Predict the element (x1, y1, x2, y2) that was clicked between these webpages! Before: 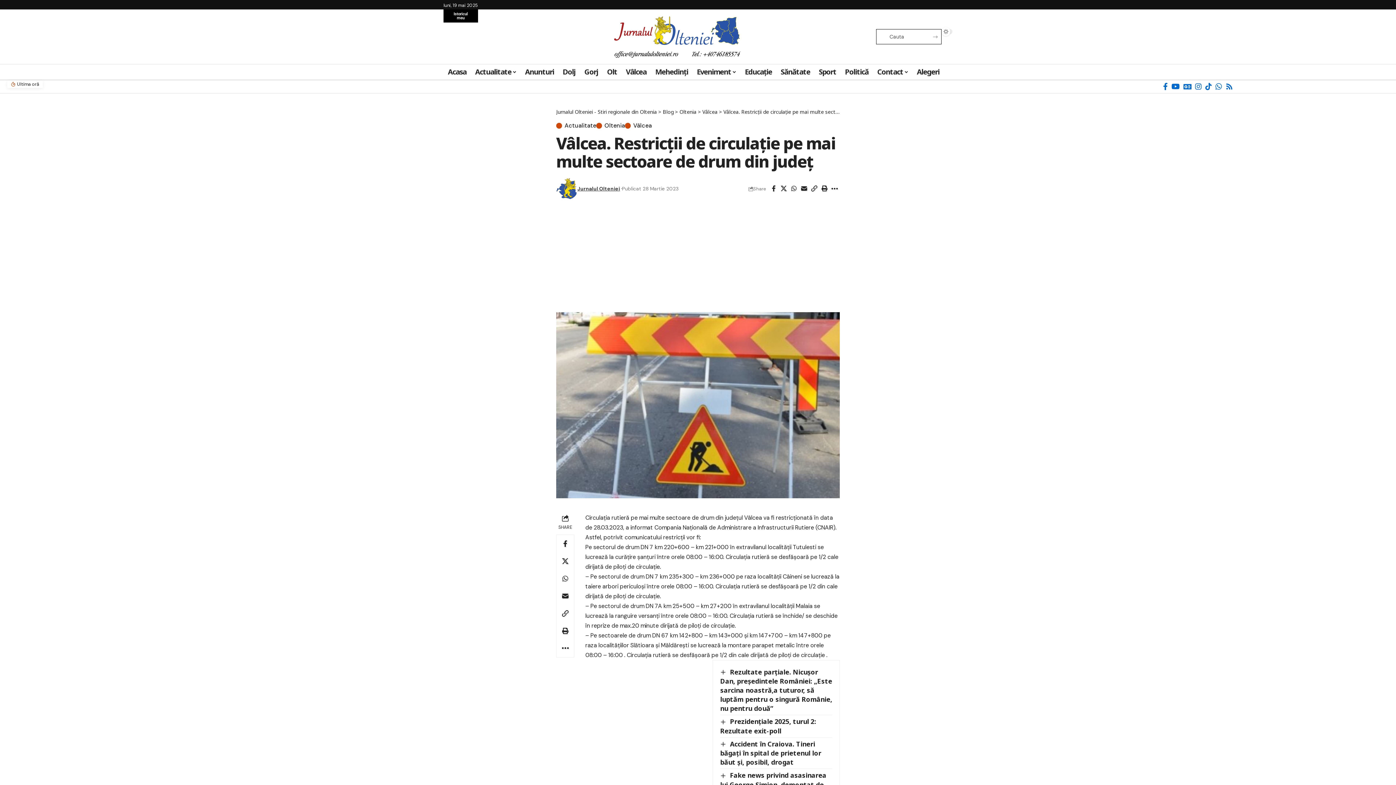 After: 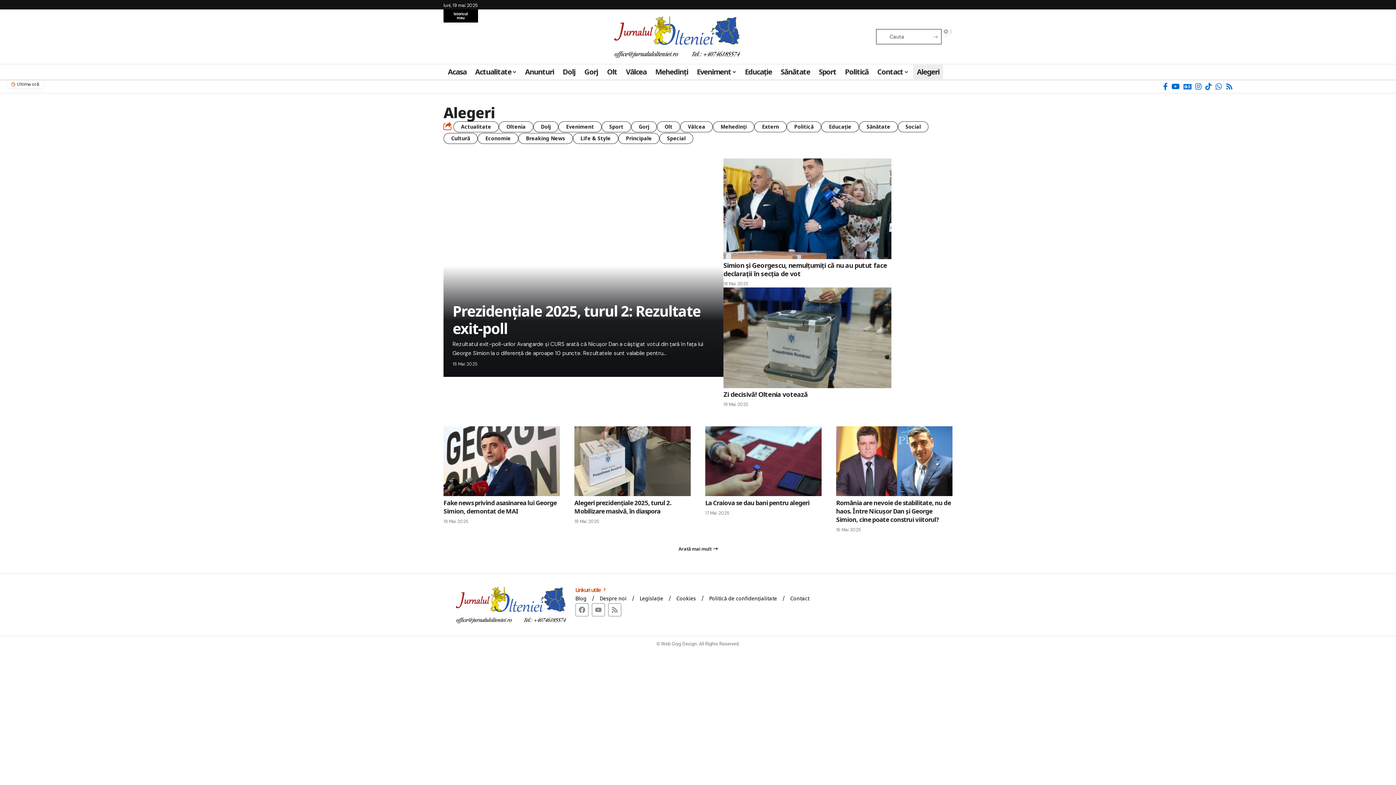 Action: label: Alegeri bbox: (912, 64, 944, 79)